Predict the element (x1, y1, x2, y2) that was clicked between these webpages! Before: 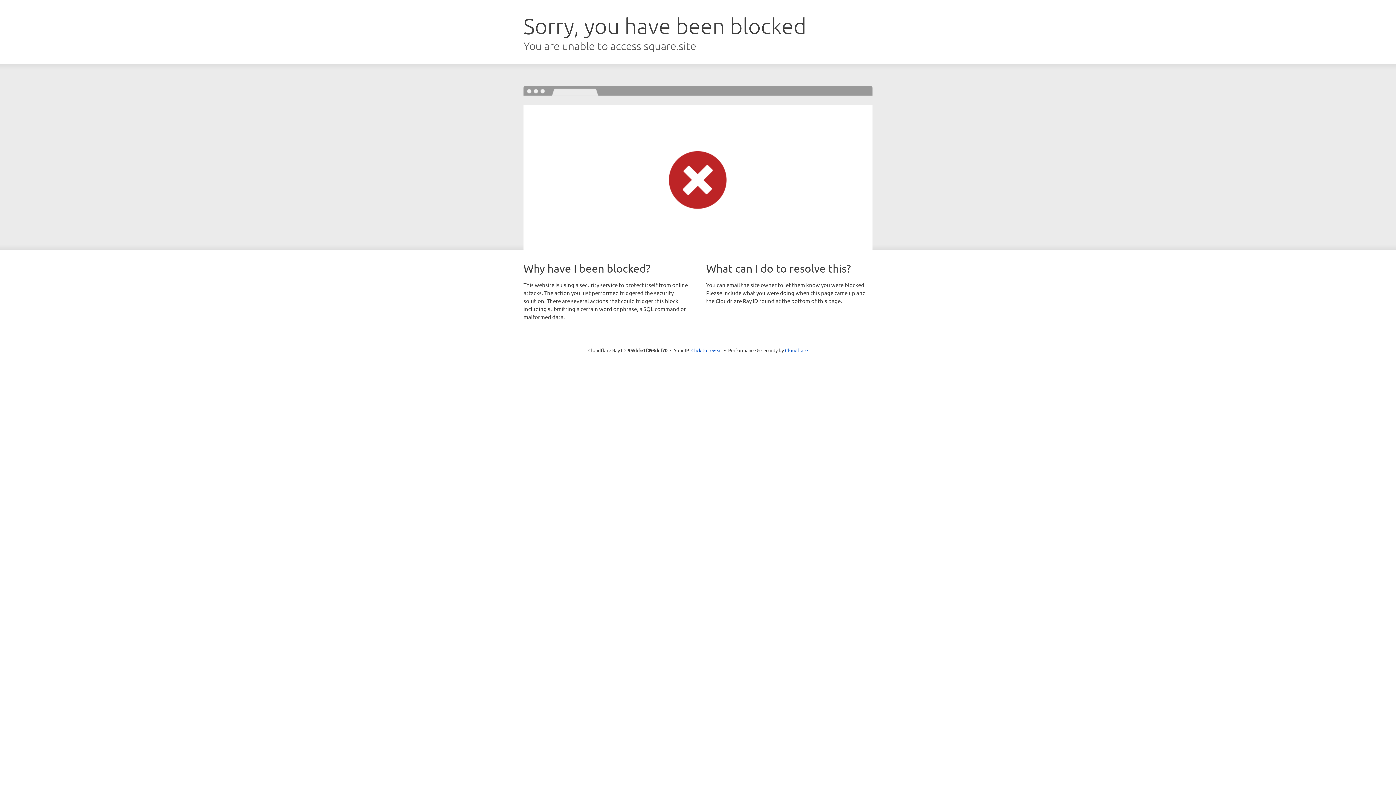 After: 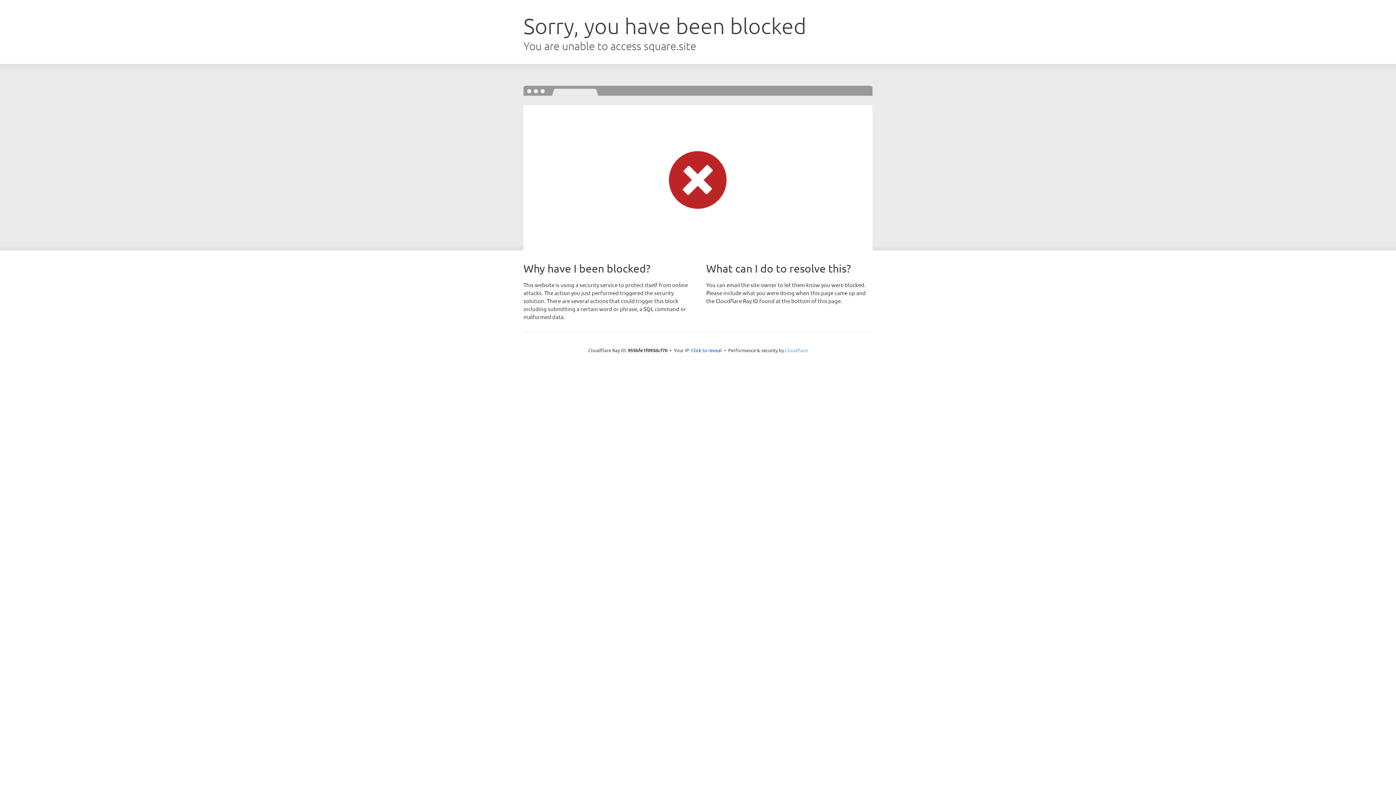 Action: bbox: (785, 347, 808, 353) label: Cloudflare